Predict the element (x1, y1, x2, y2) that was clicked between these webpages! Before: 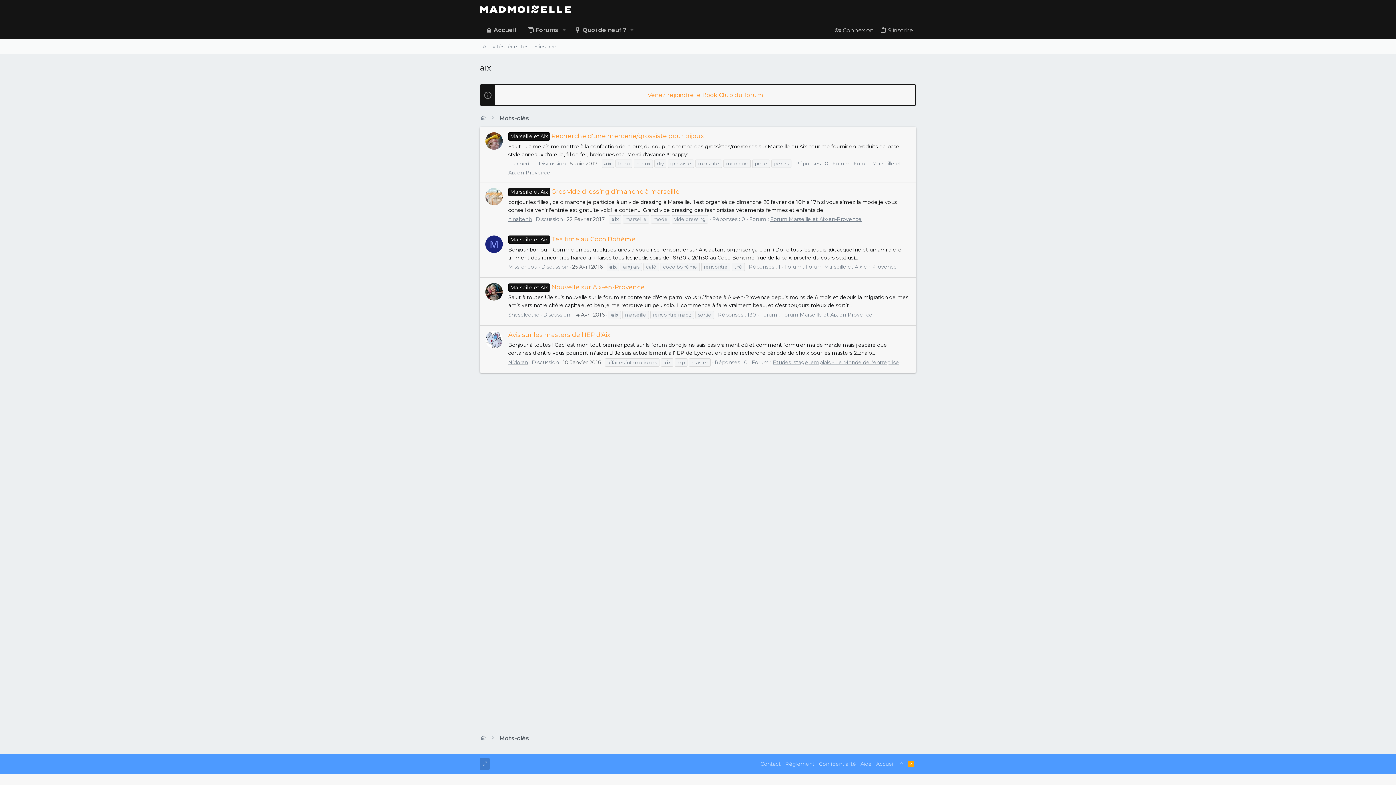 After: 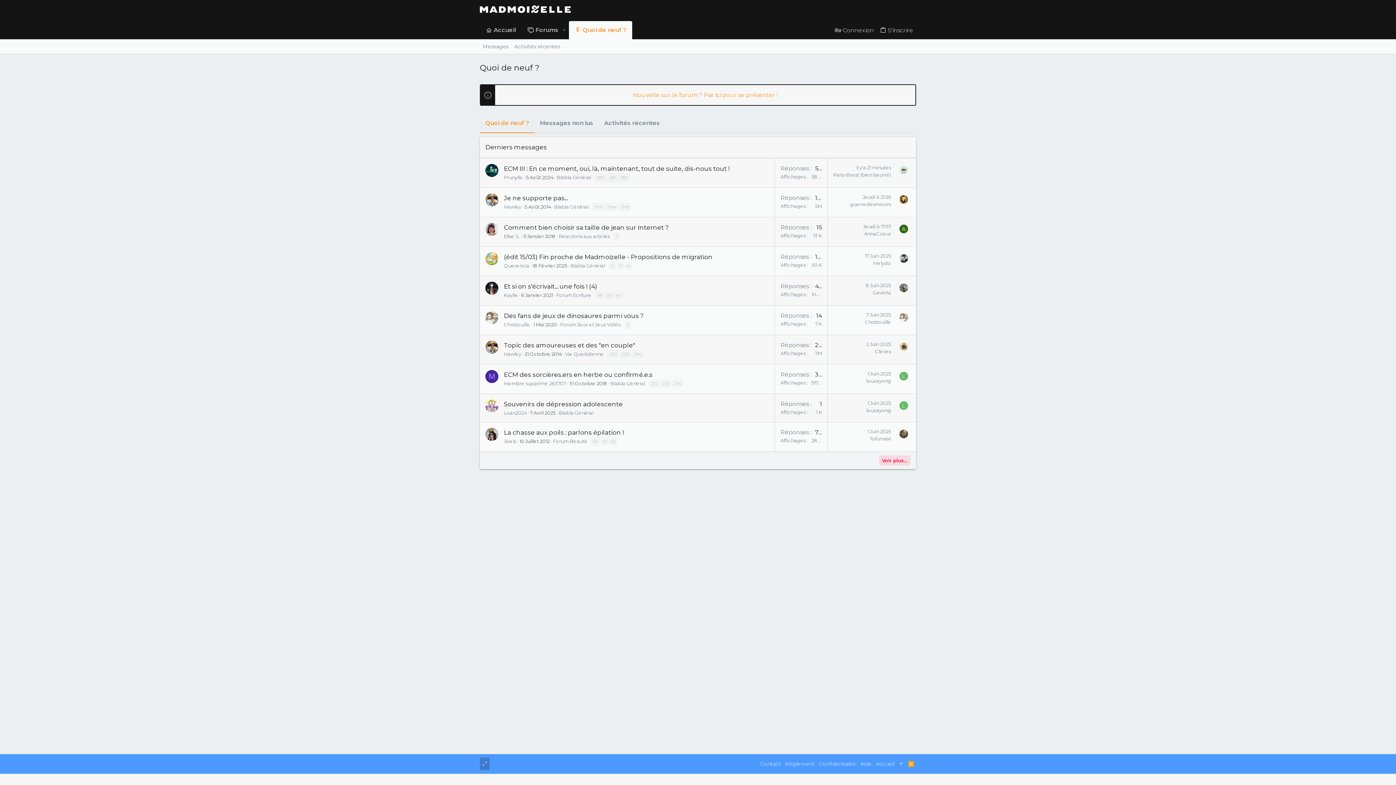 Action: label: Quoi de neuf ? bbox: (568, 21, 627, 39)